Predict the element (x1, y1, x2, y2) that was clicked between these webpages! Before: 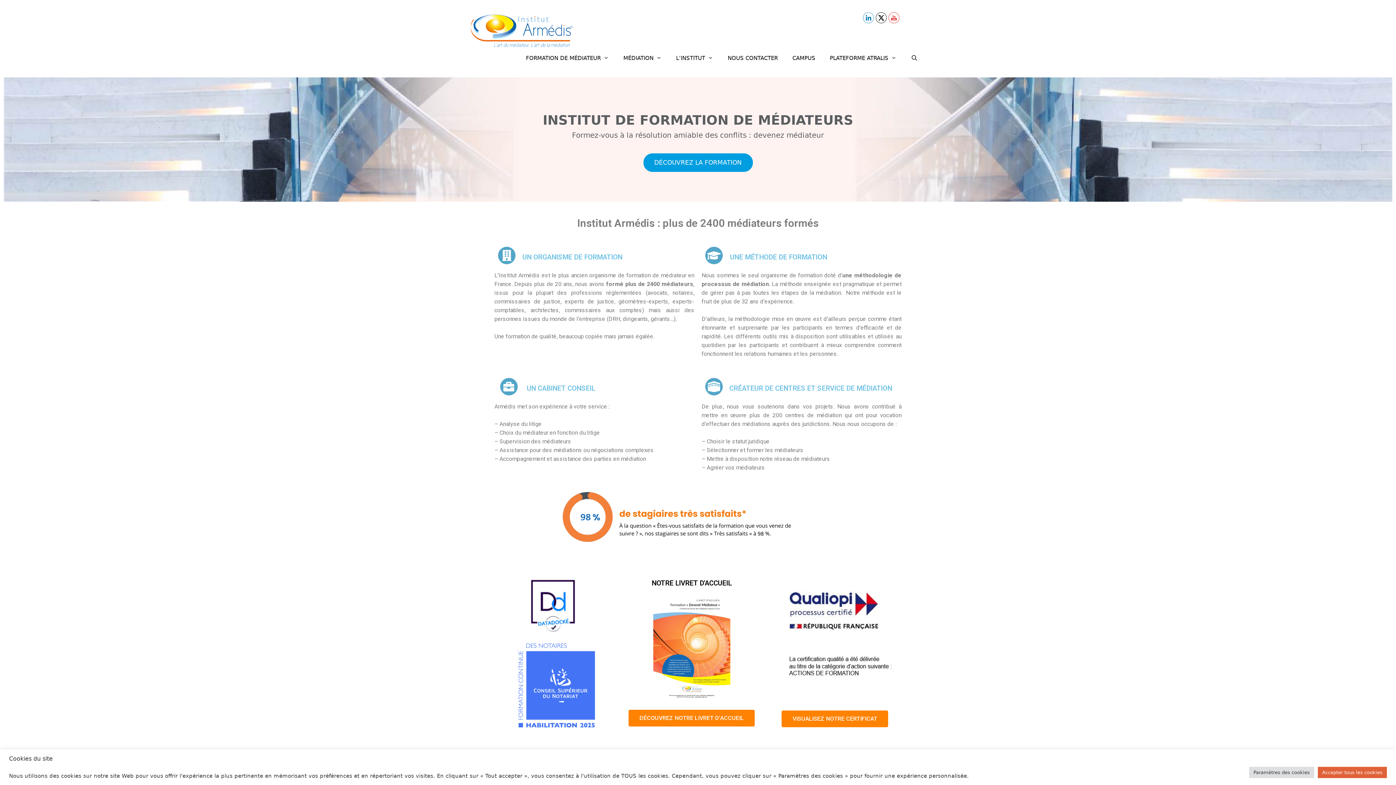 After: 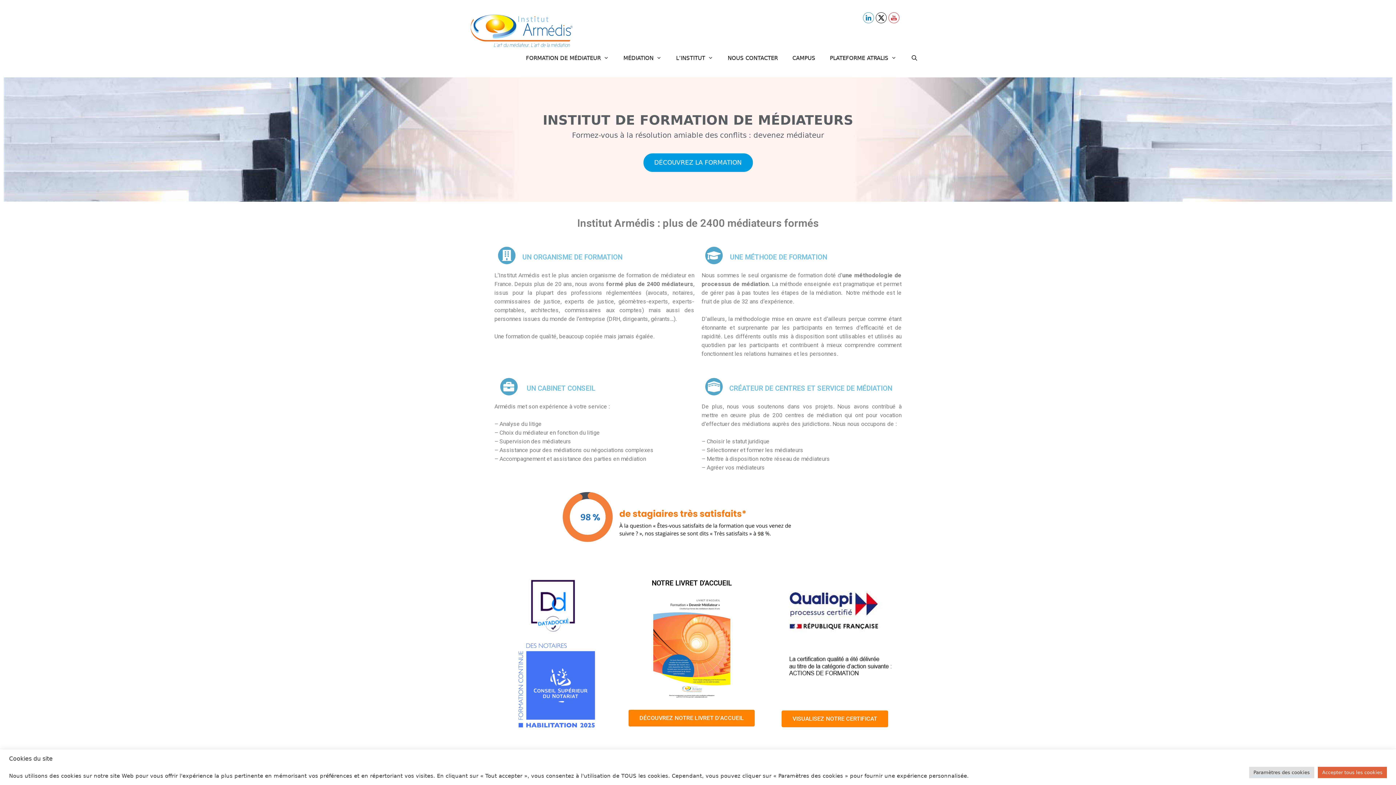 Action: bbox: (863, 12, 874, 23)